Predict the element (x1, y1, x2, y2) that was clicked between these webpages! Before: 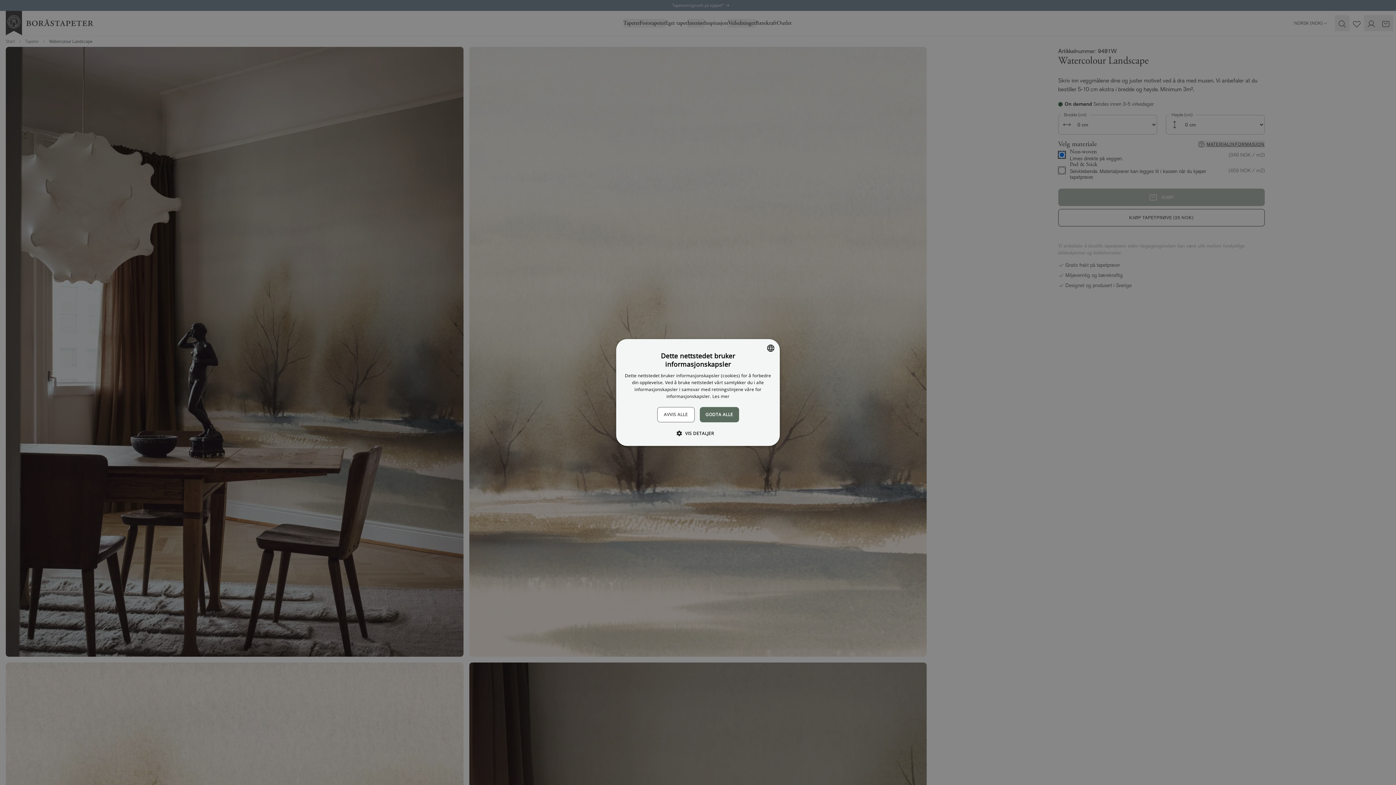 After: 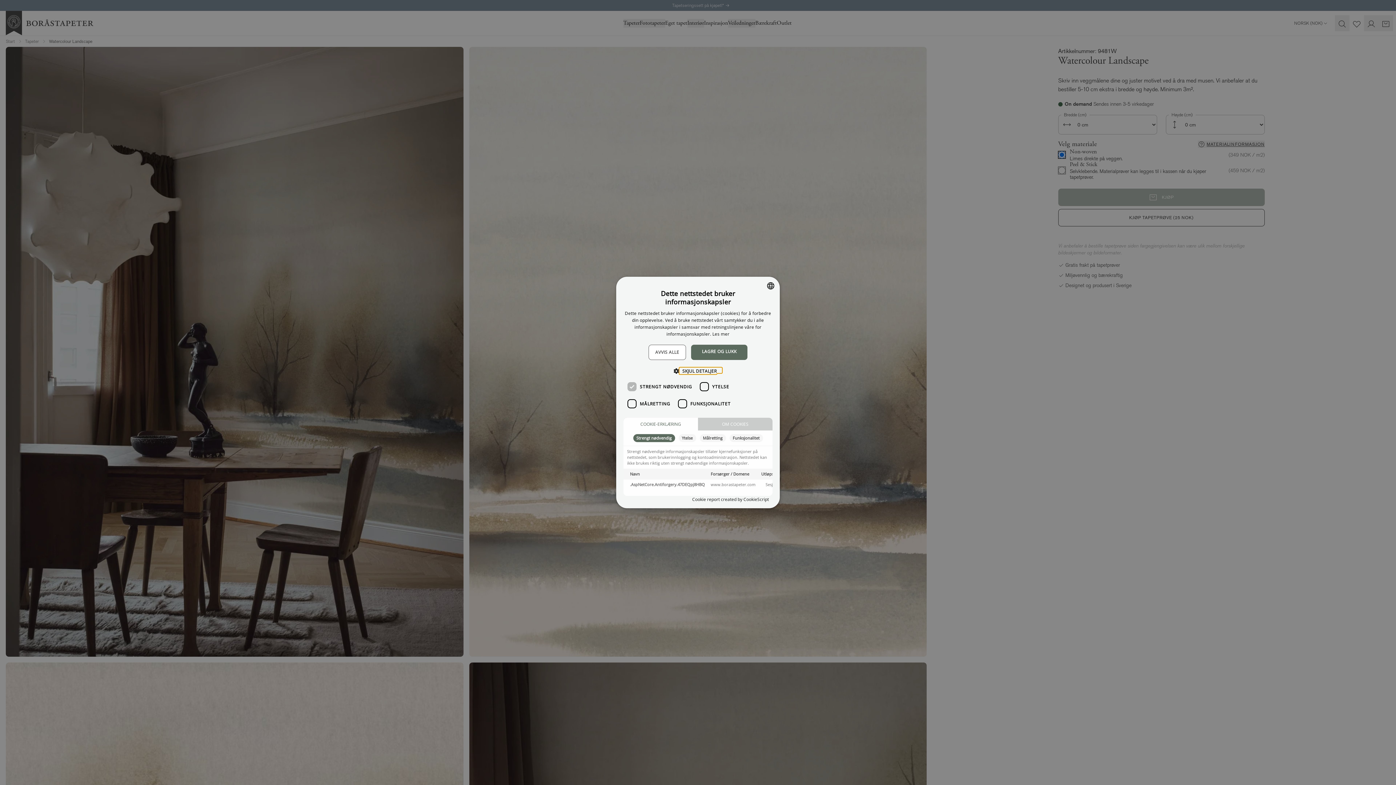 Action: bbox: (682, 429, 714, 437) label:  VIS DETALJER